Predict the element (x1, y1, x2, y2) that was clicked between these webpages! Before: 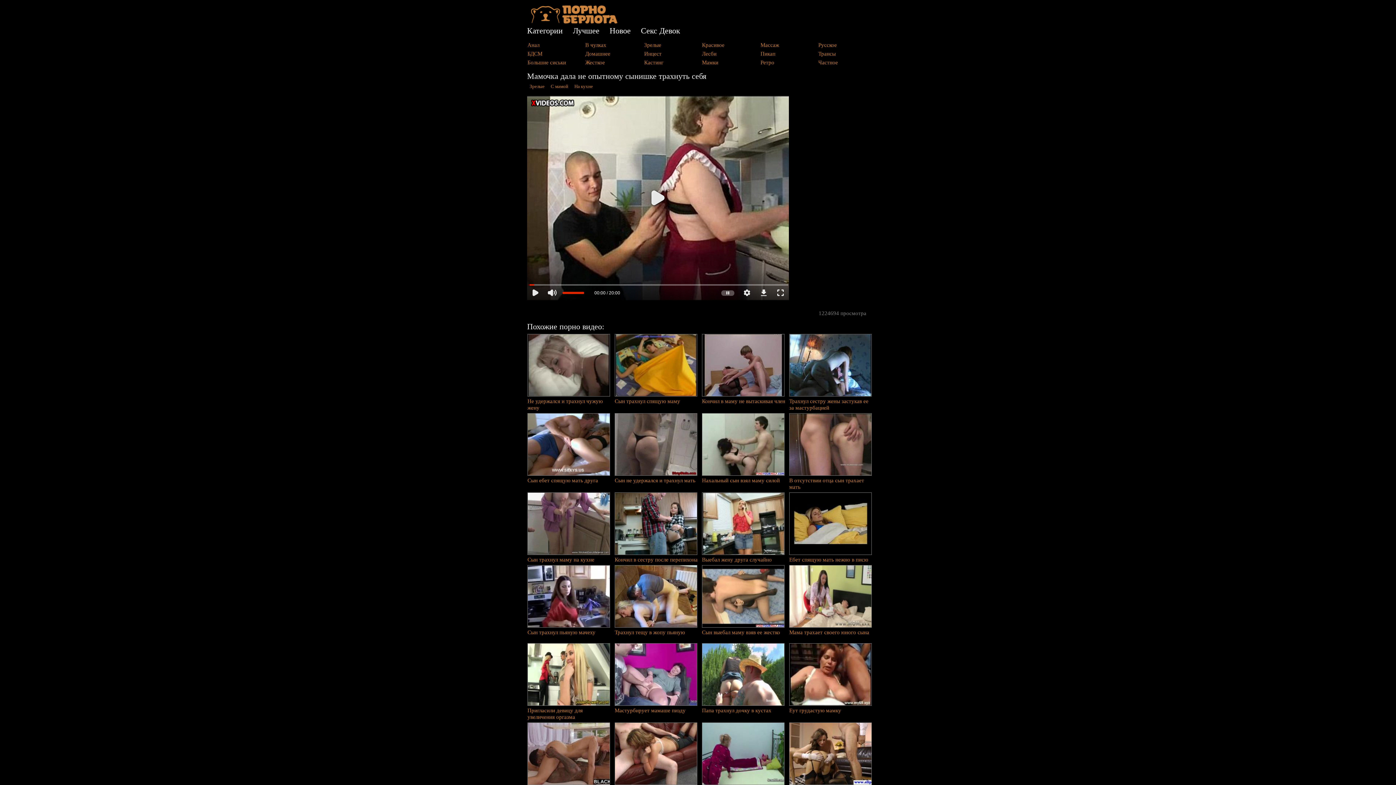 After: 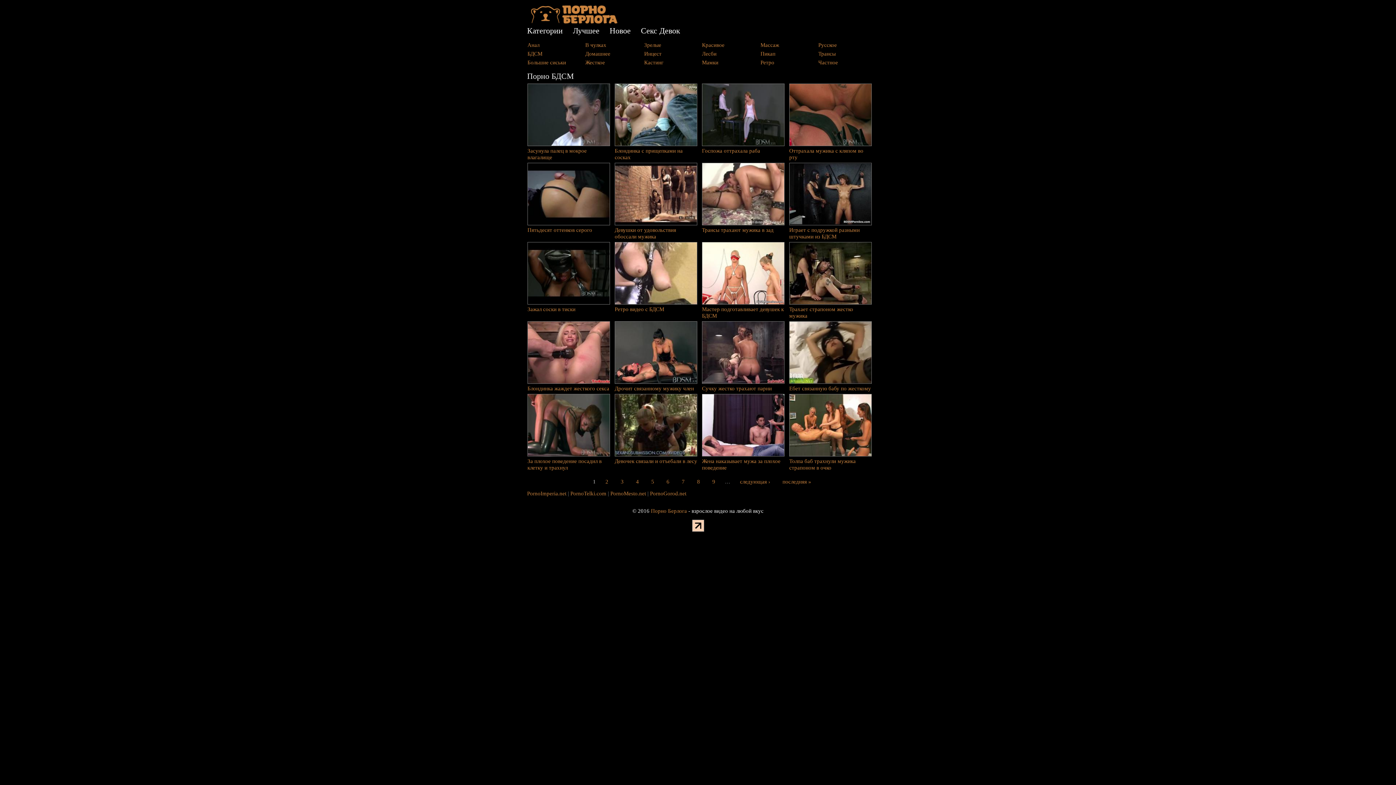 Action: bbox: (527, 50, 542, 56) label: БДСМ